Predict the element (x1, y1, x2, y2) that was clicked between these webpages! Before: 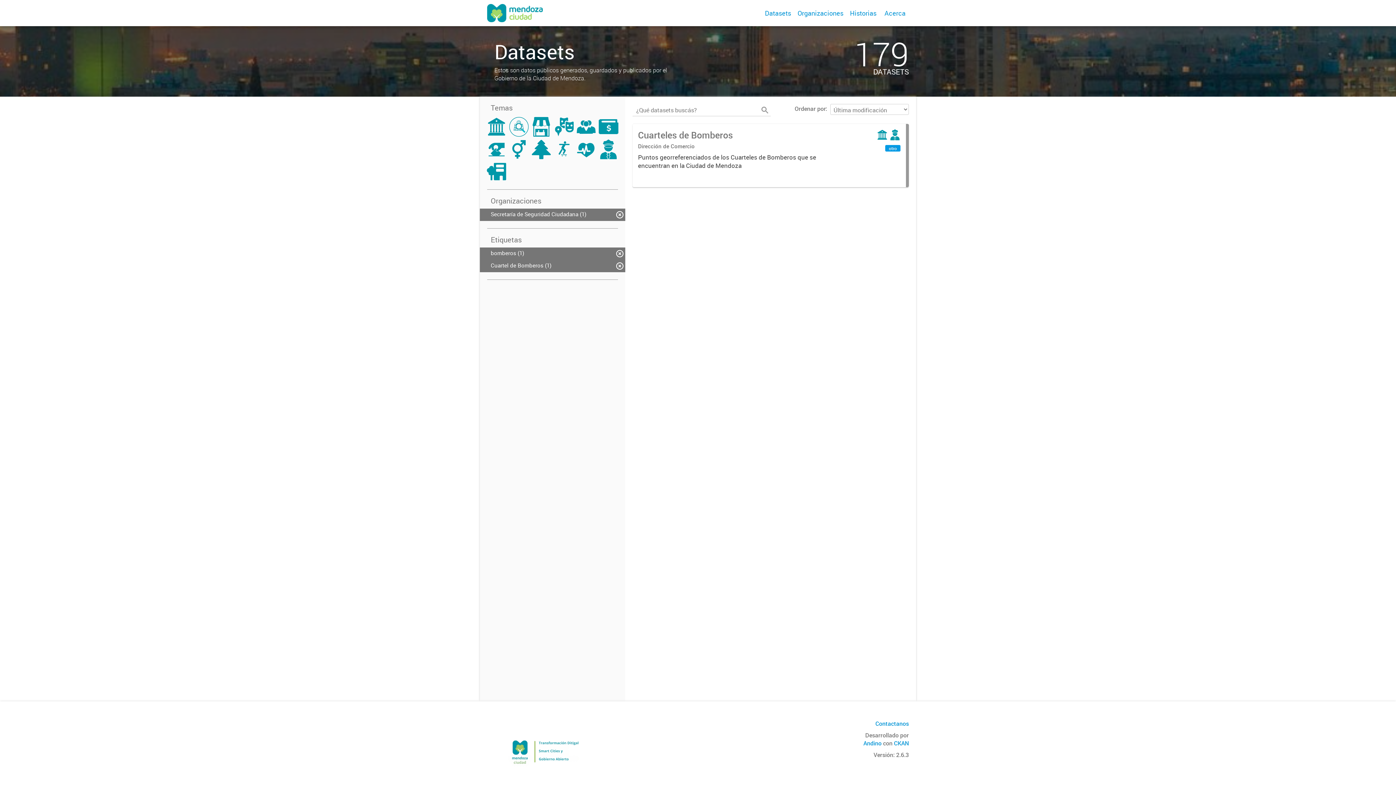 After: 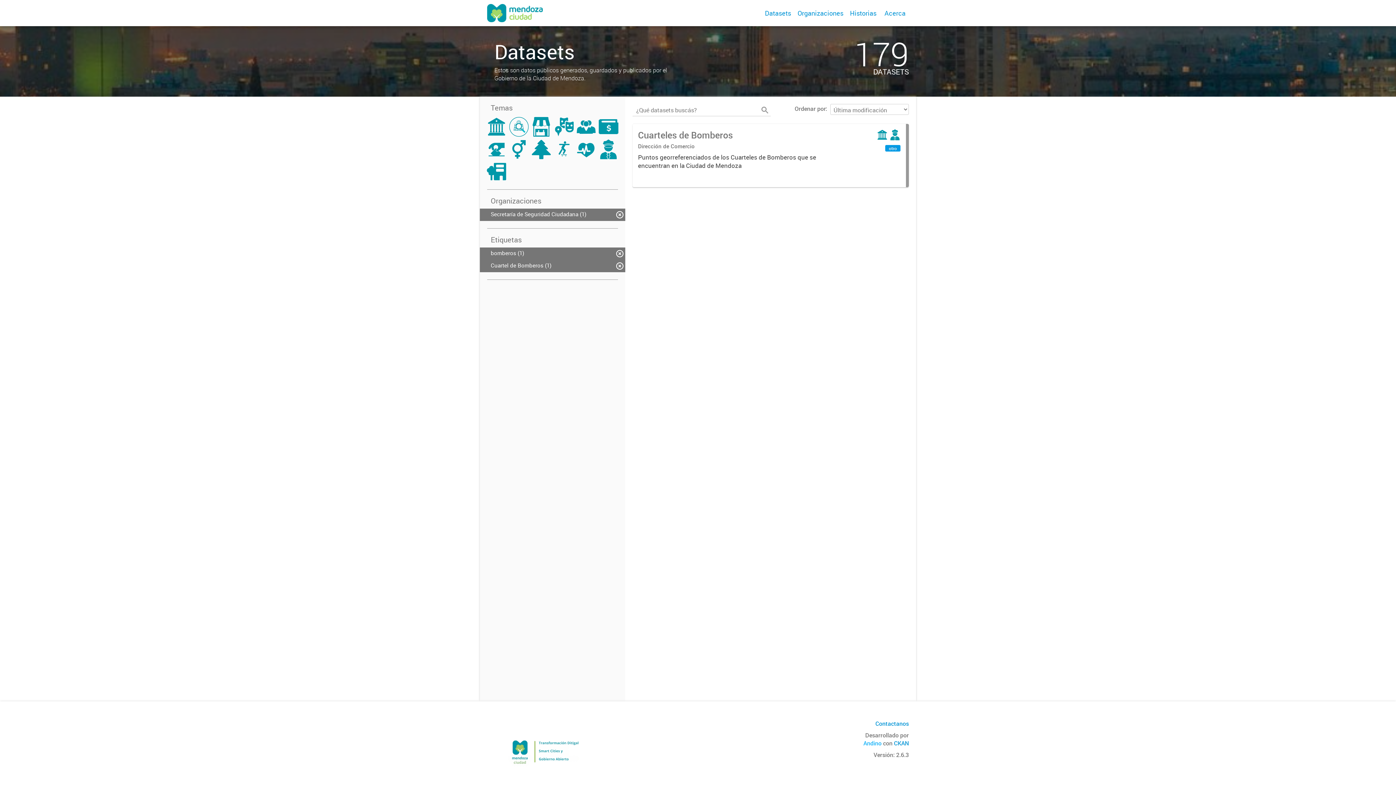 Action: label: Andino bbox: (863, 739, 881, 747)